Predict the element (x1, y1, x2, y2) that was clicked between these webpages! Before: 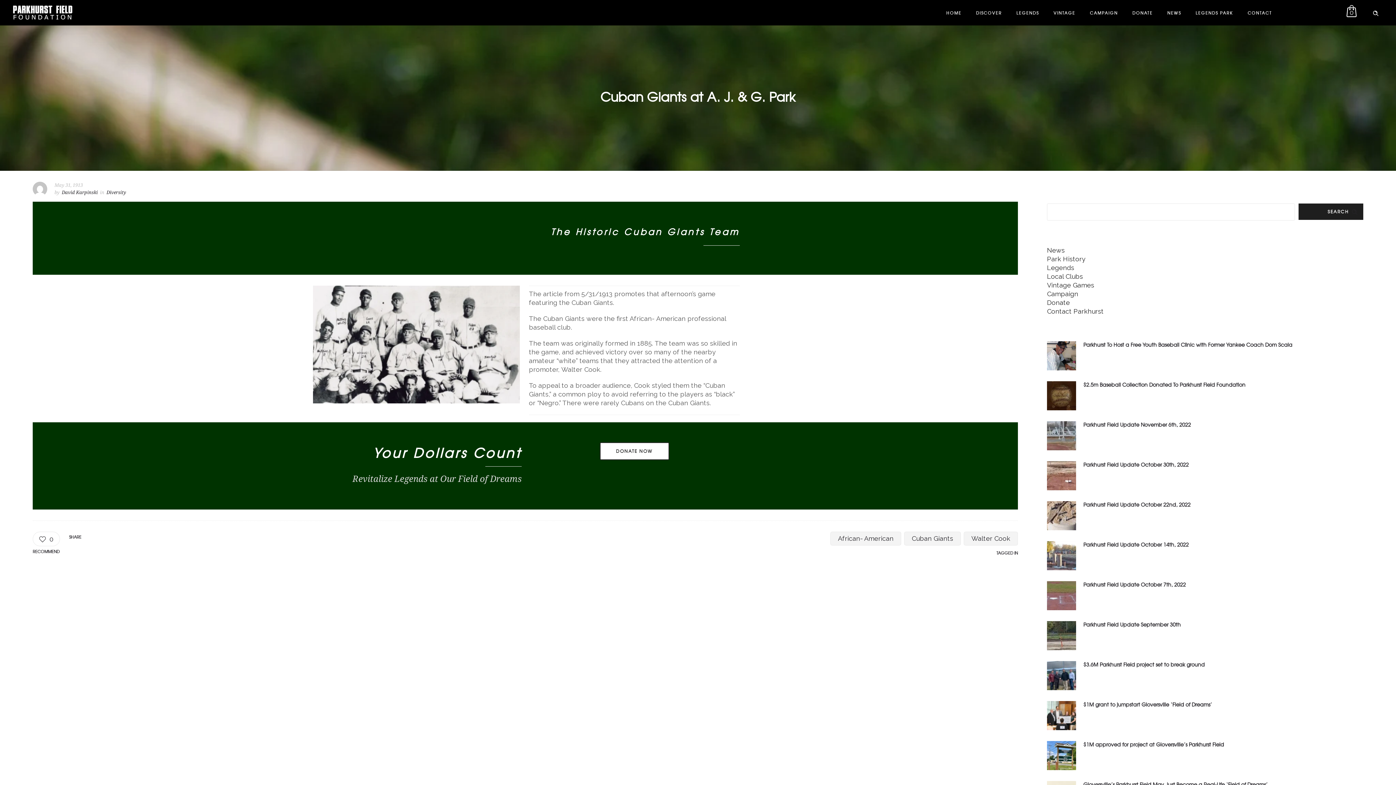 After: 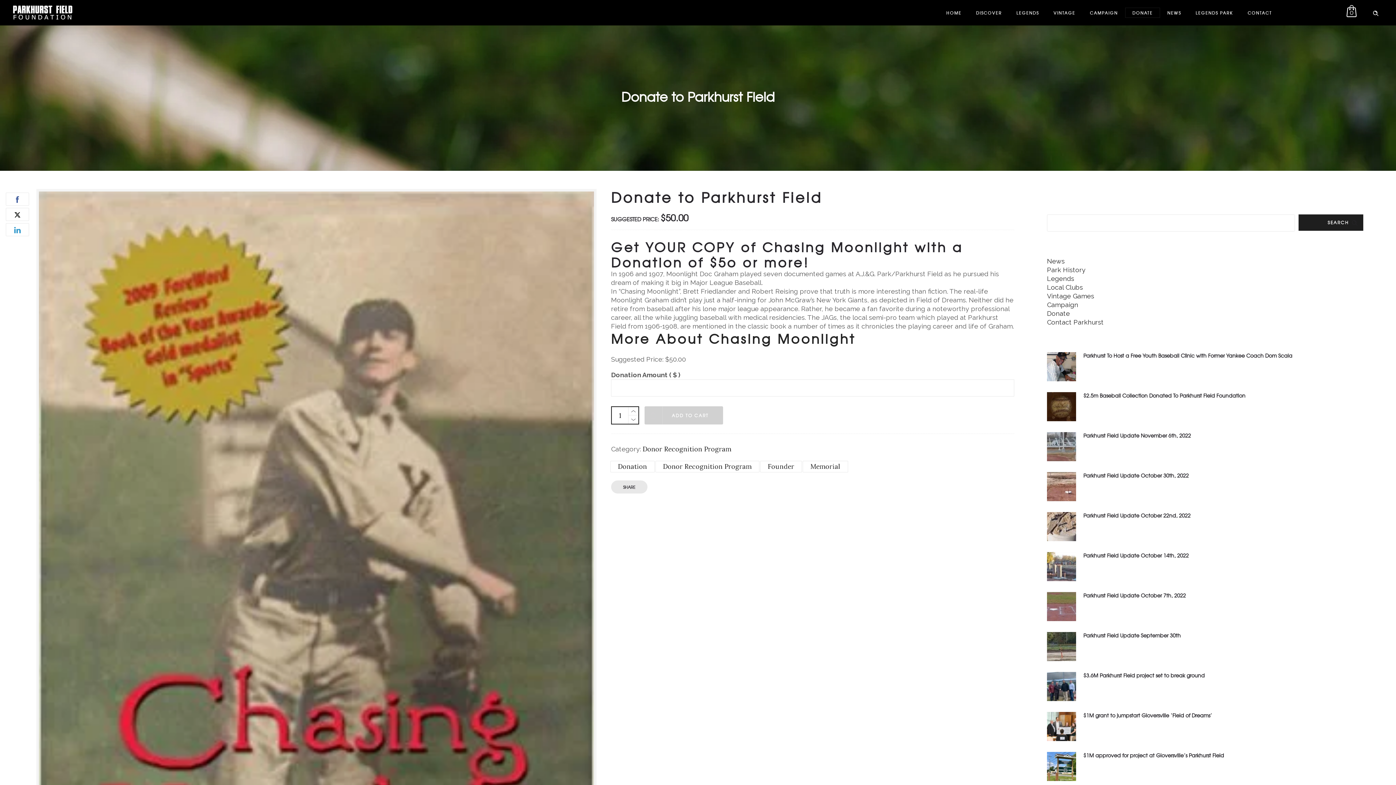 Action: bbox: (1125, 7, 1160, 18) label: DONATE